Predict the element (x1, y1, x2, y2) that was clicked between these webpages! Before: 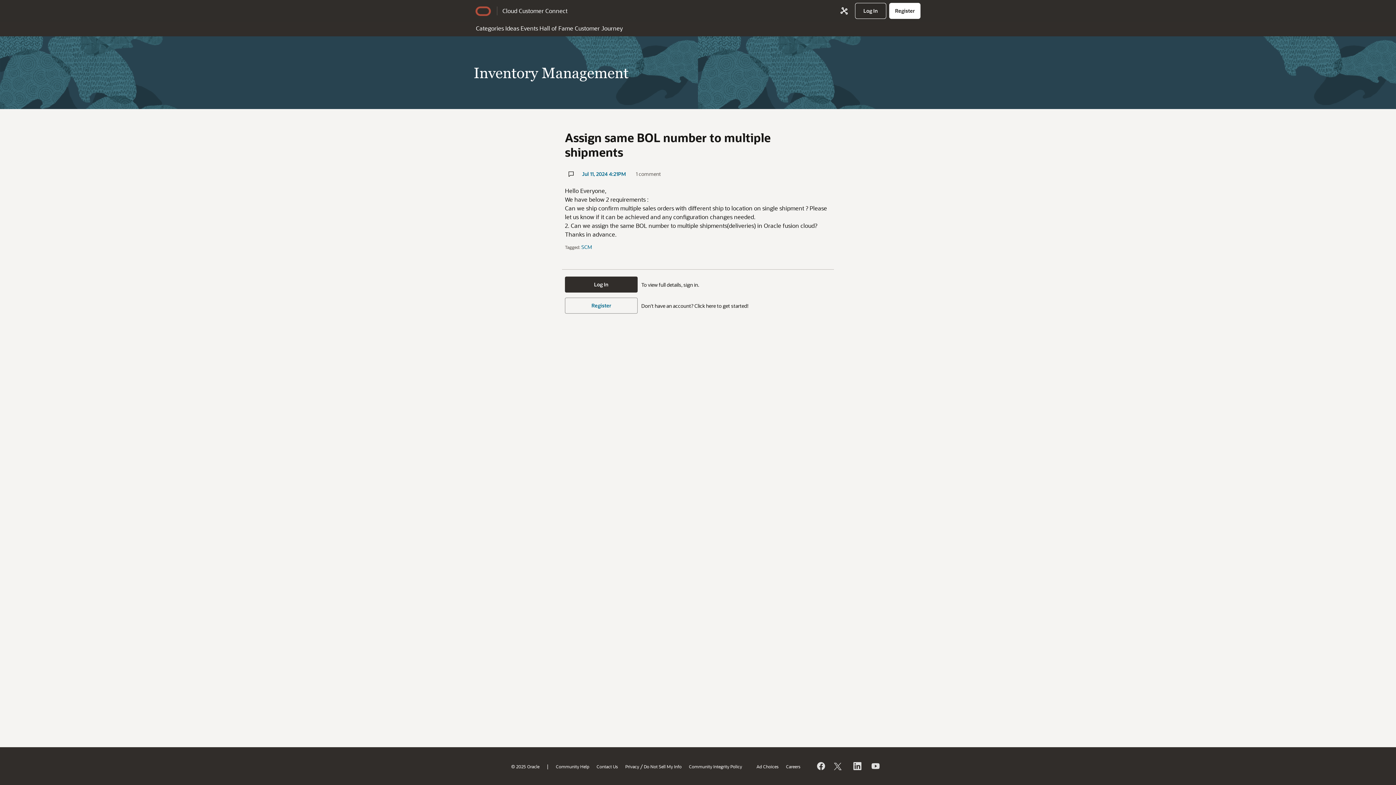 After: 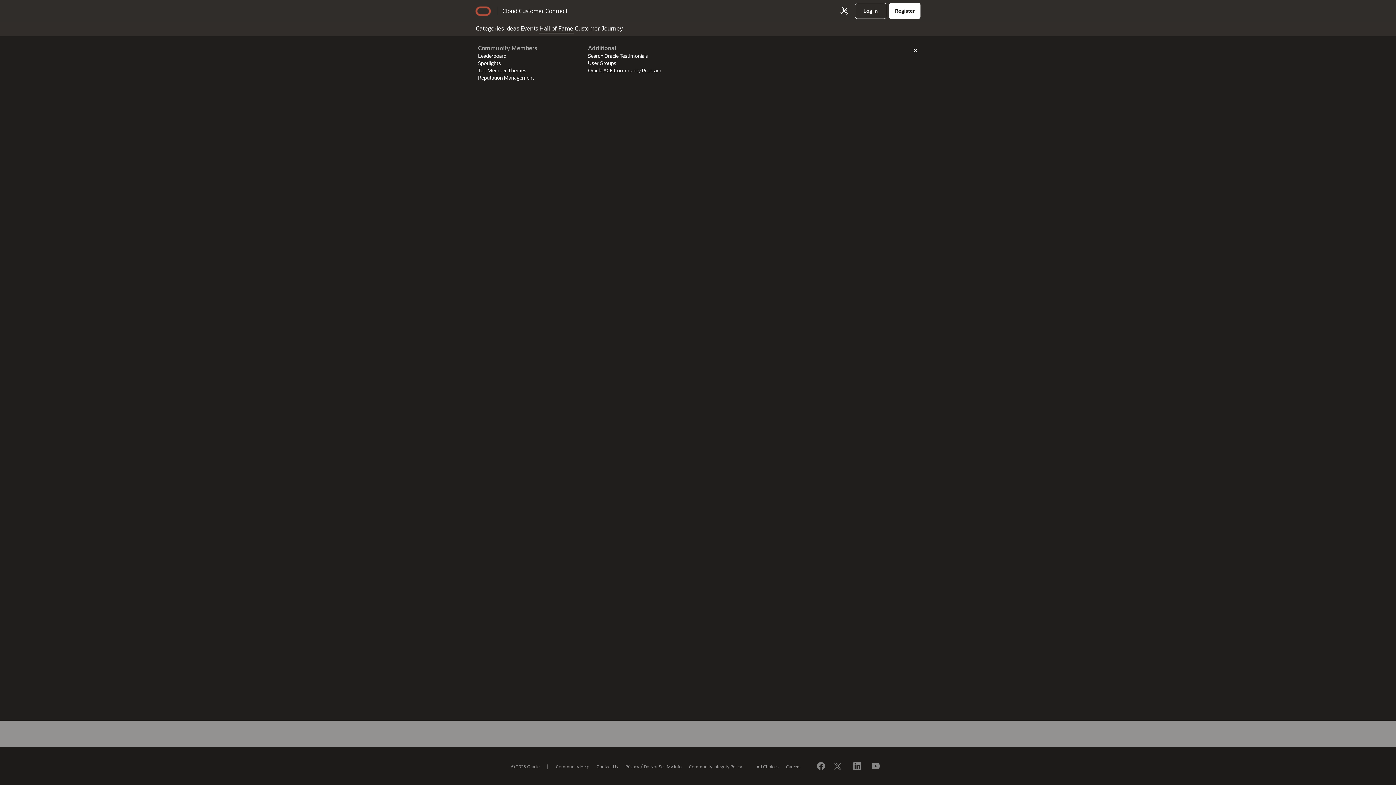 Action: label: Hall of Fame bbox: (538, 21, 574, 33)